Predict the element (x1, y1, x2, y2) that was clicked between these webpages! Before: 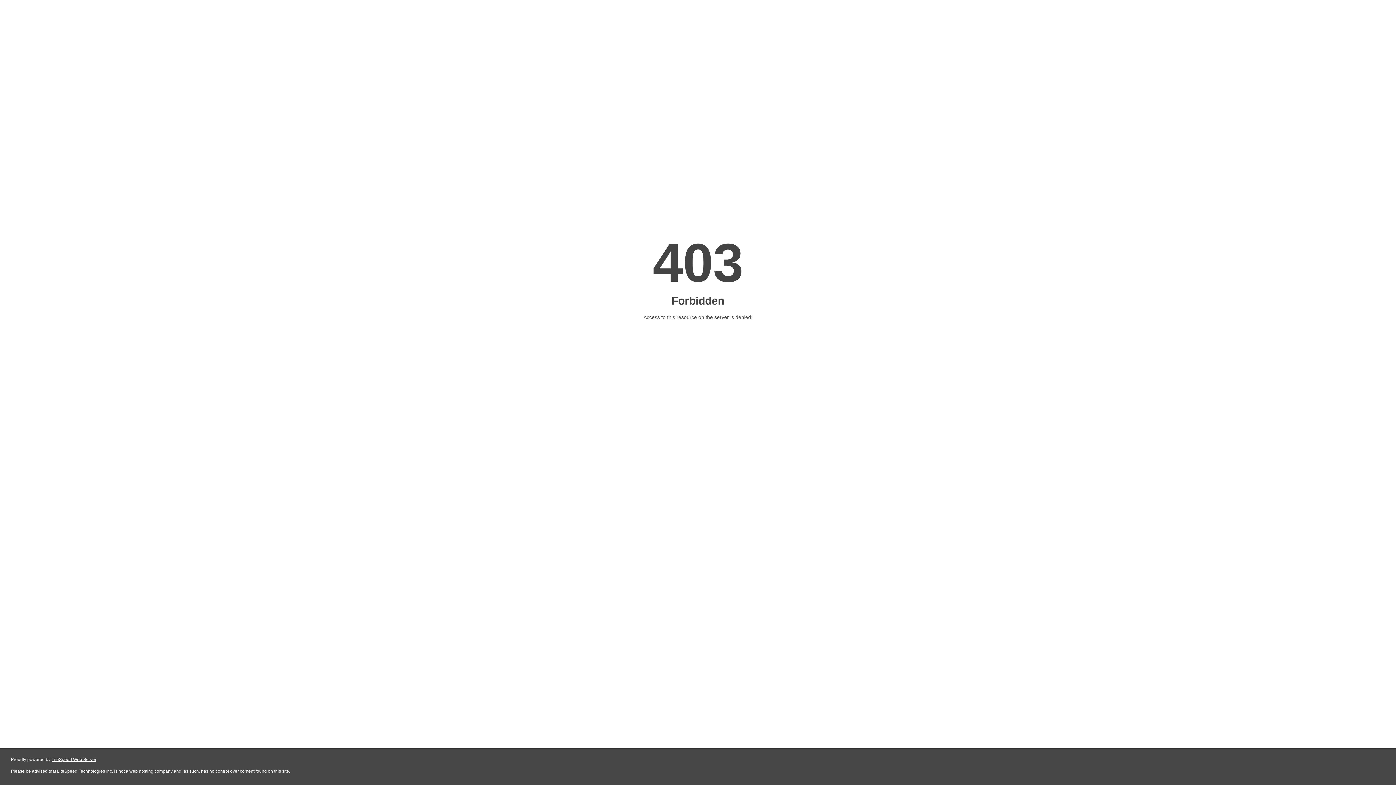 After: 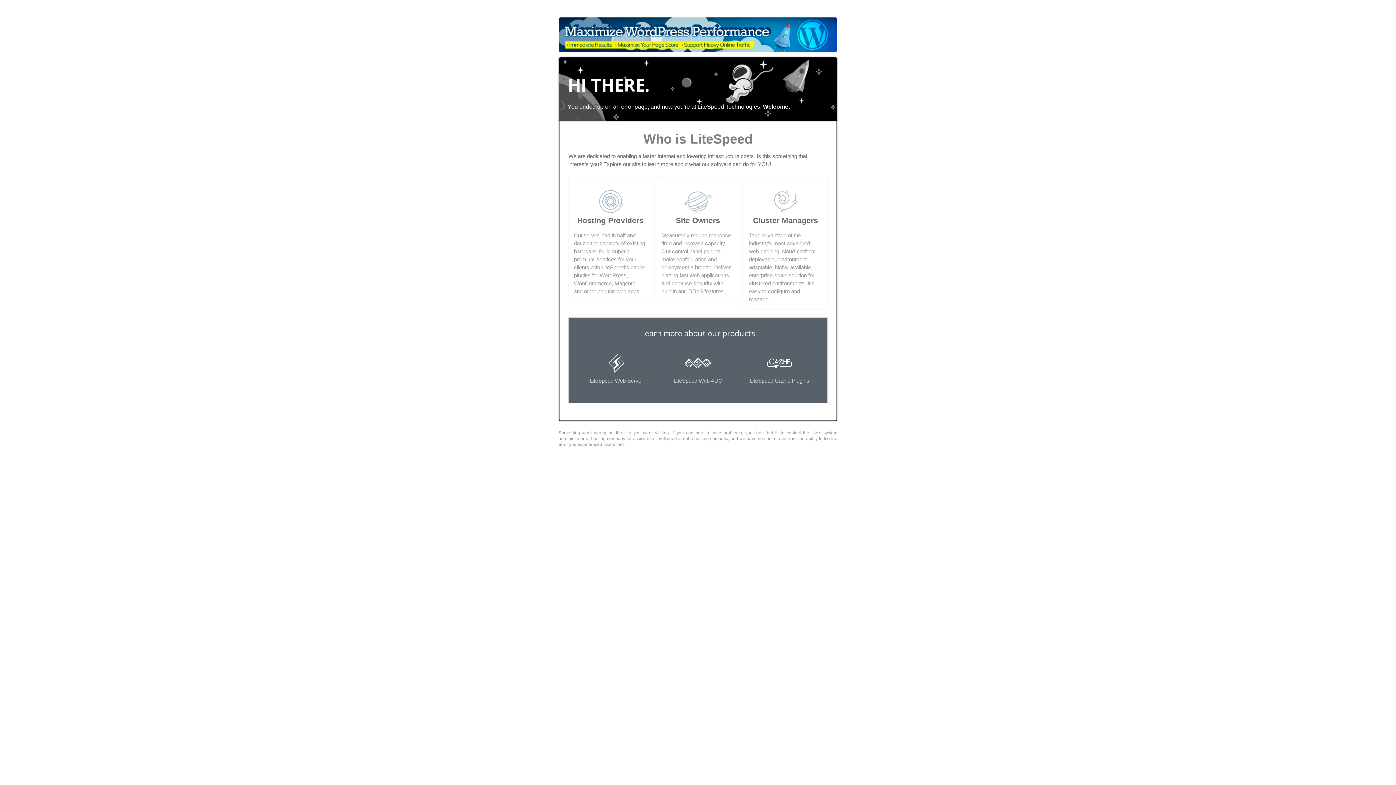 Action: bbox: (51, 757, 96, 762) label: LiteSpeed Web Server